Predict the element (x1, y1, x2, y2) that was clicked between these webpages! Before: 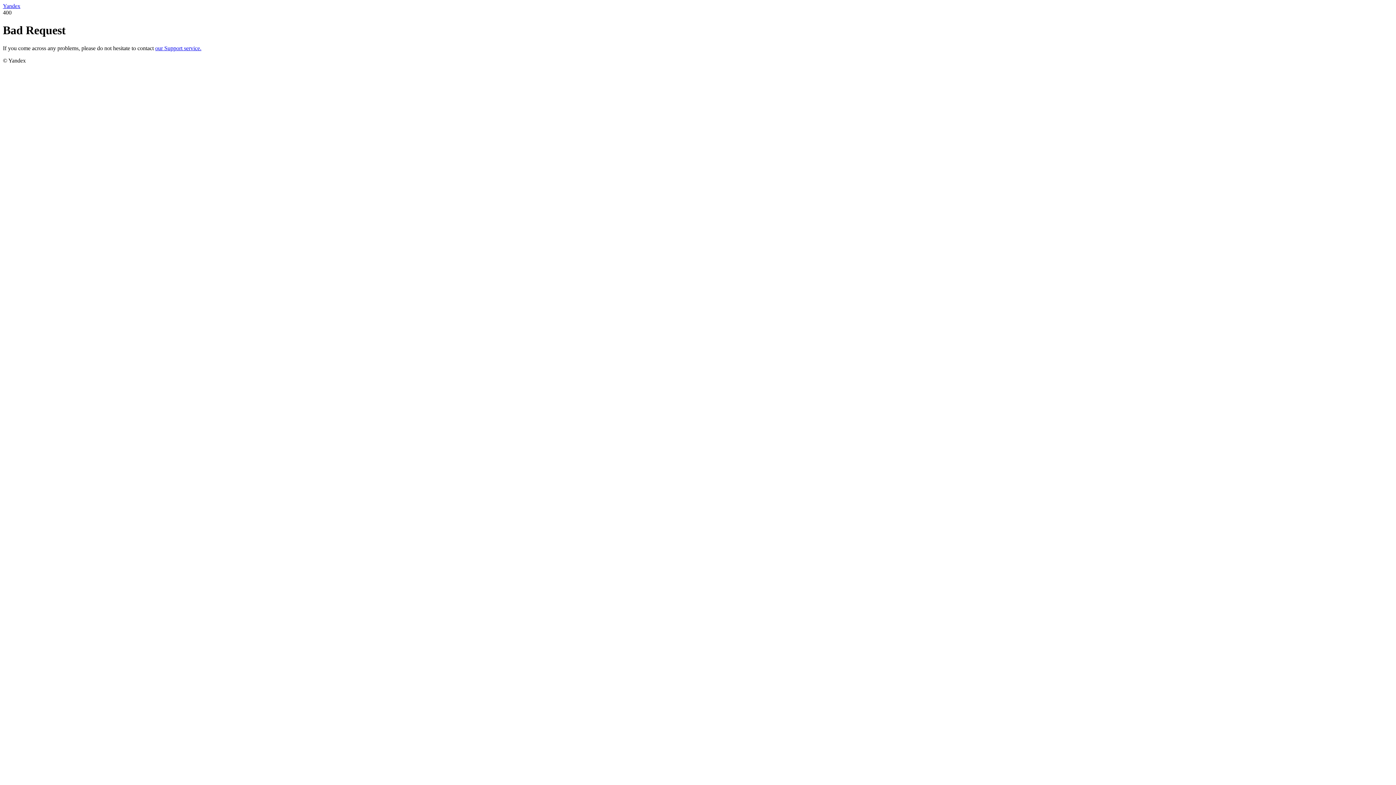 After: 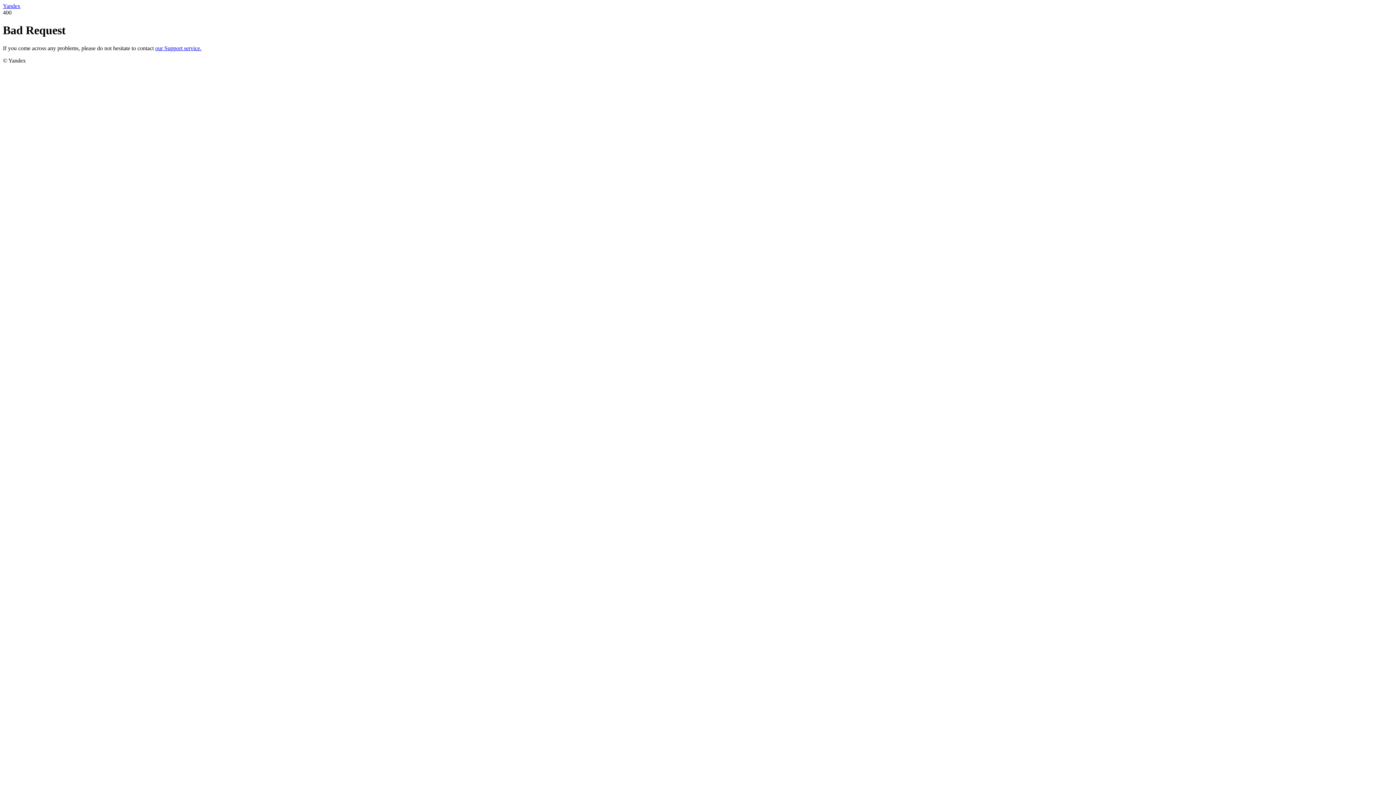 Action: label: Yandex bbox: (2, 2, 20, 9)